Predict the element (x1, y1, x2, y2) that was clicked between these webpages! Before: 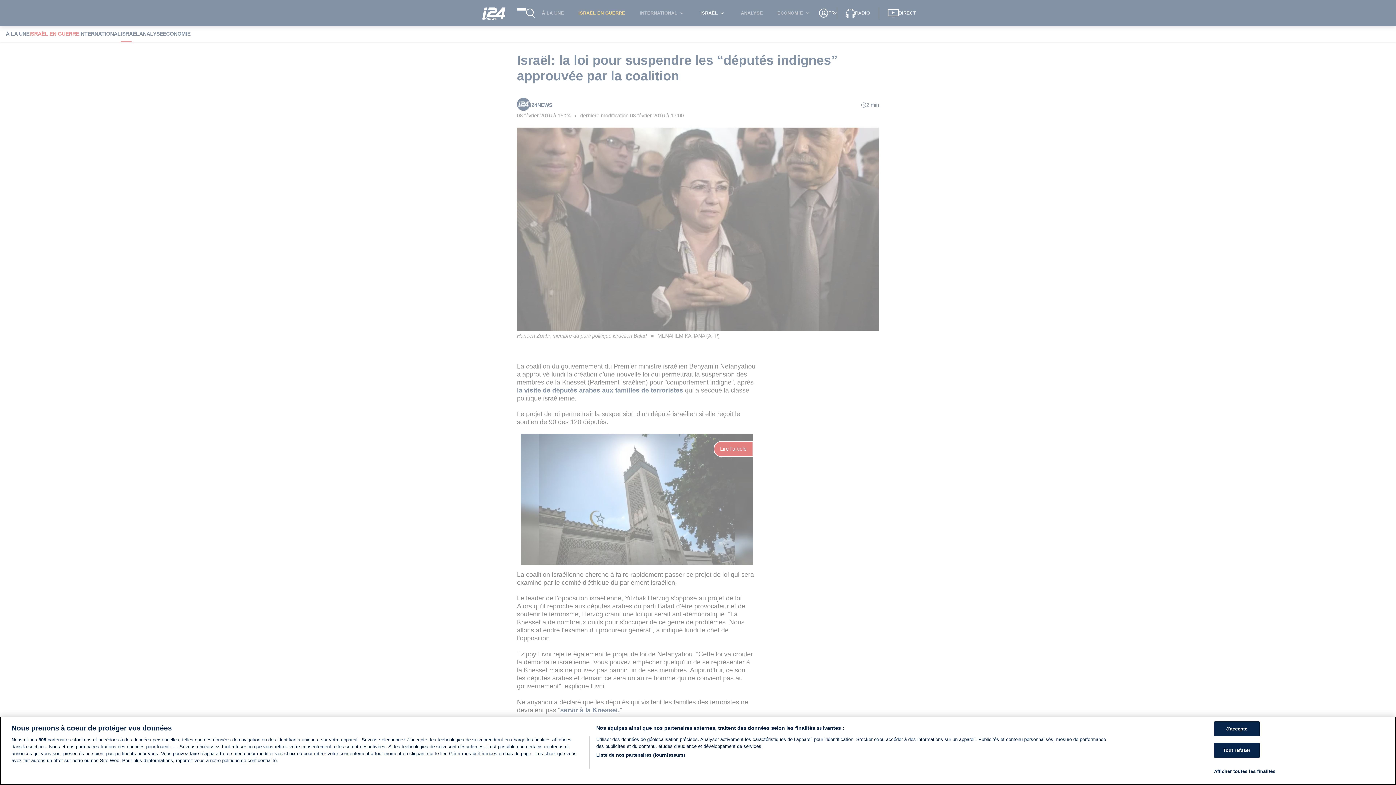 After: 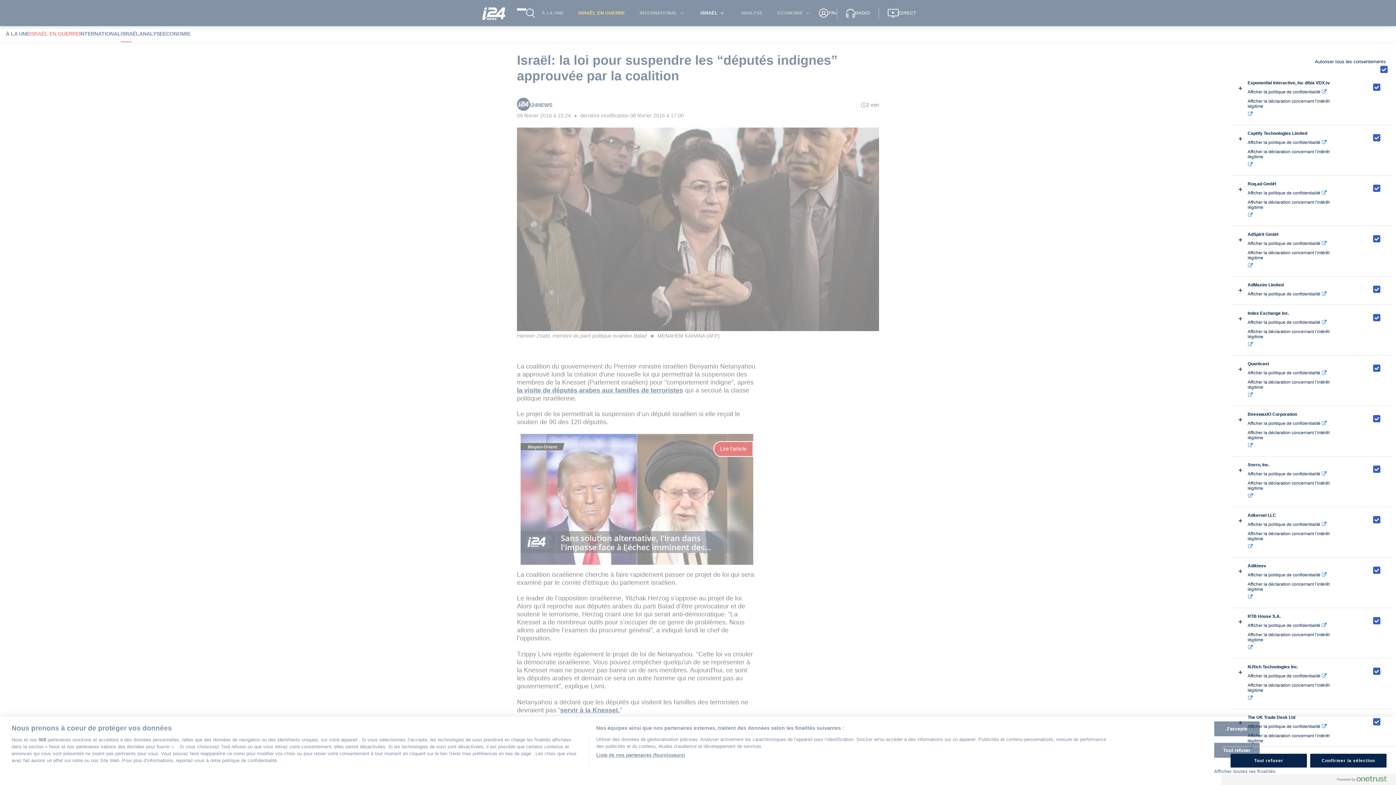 Action: label: Liste de nos partenaires (fournisseurs) bbox: (596, 752, 685, 758)